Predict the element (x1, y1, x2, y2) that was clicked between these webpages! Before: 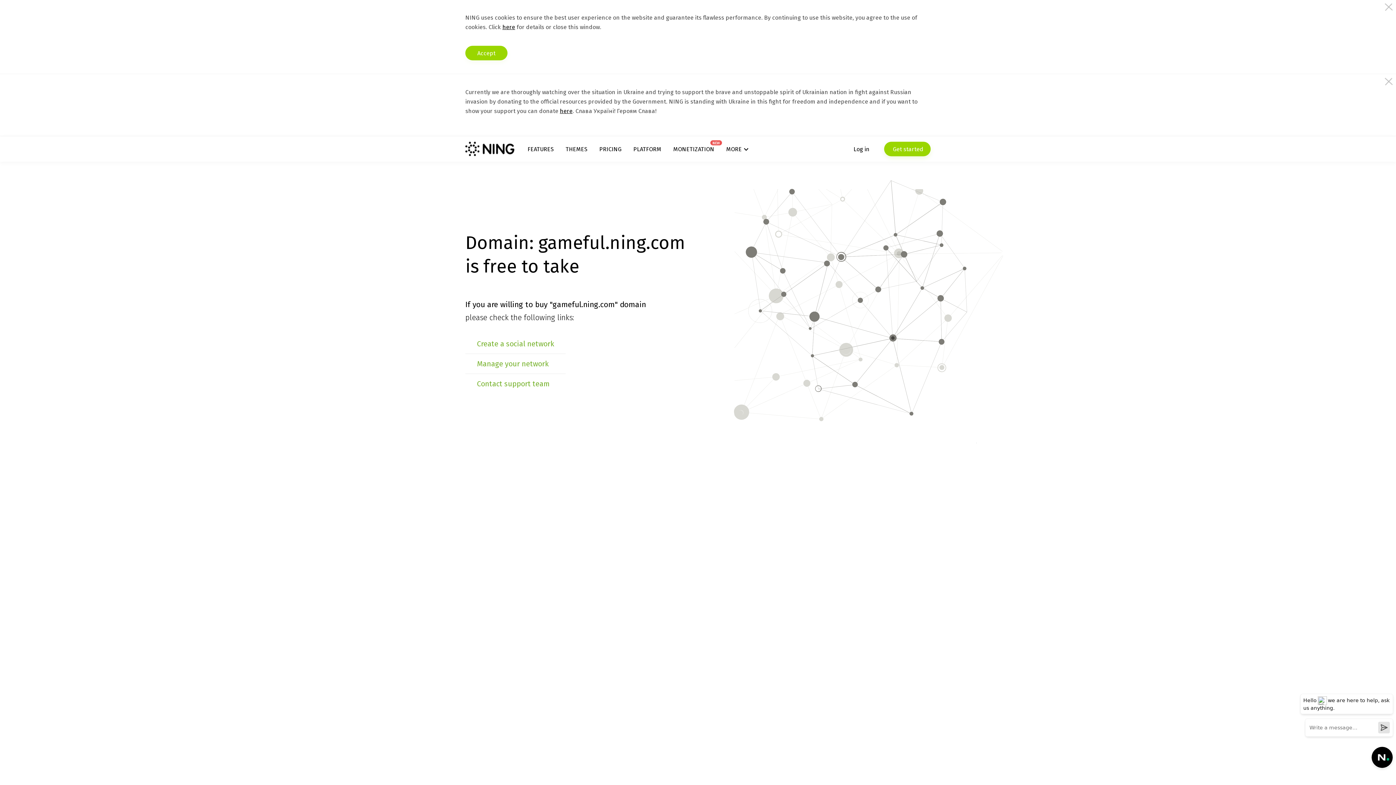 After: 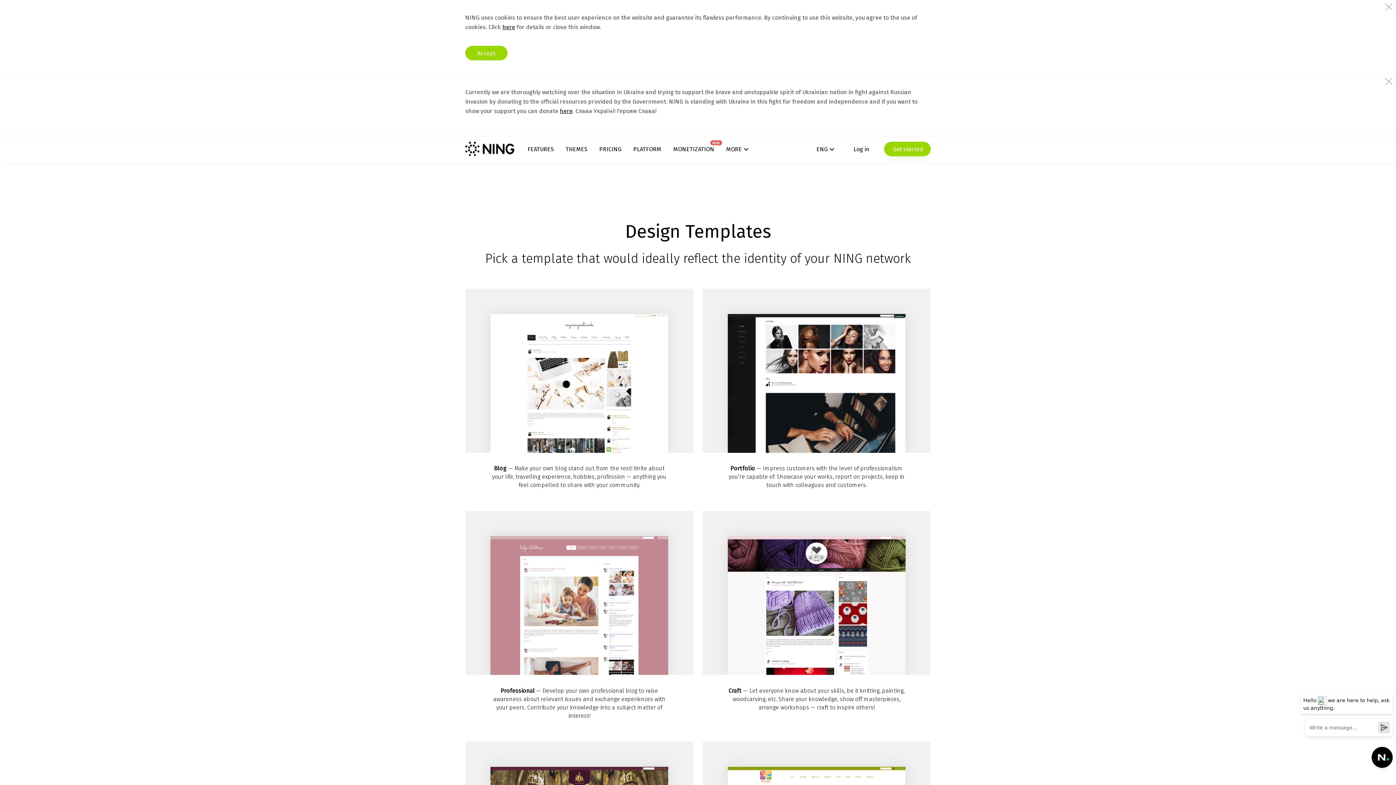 Action: label: THEMES bbox: (565, 145, 587, 152)